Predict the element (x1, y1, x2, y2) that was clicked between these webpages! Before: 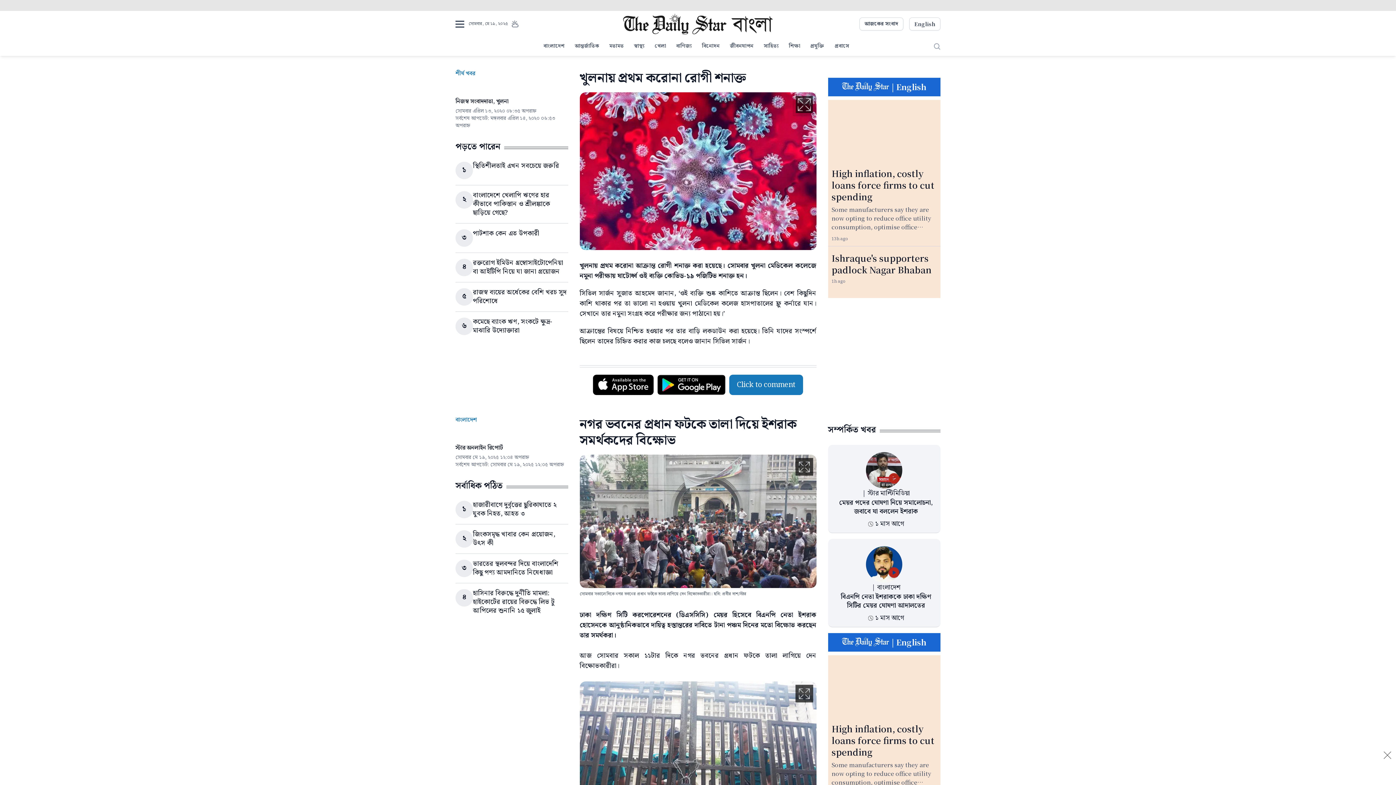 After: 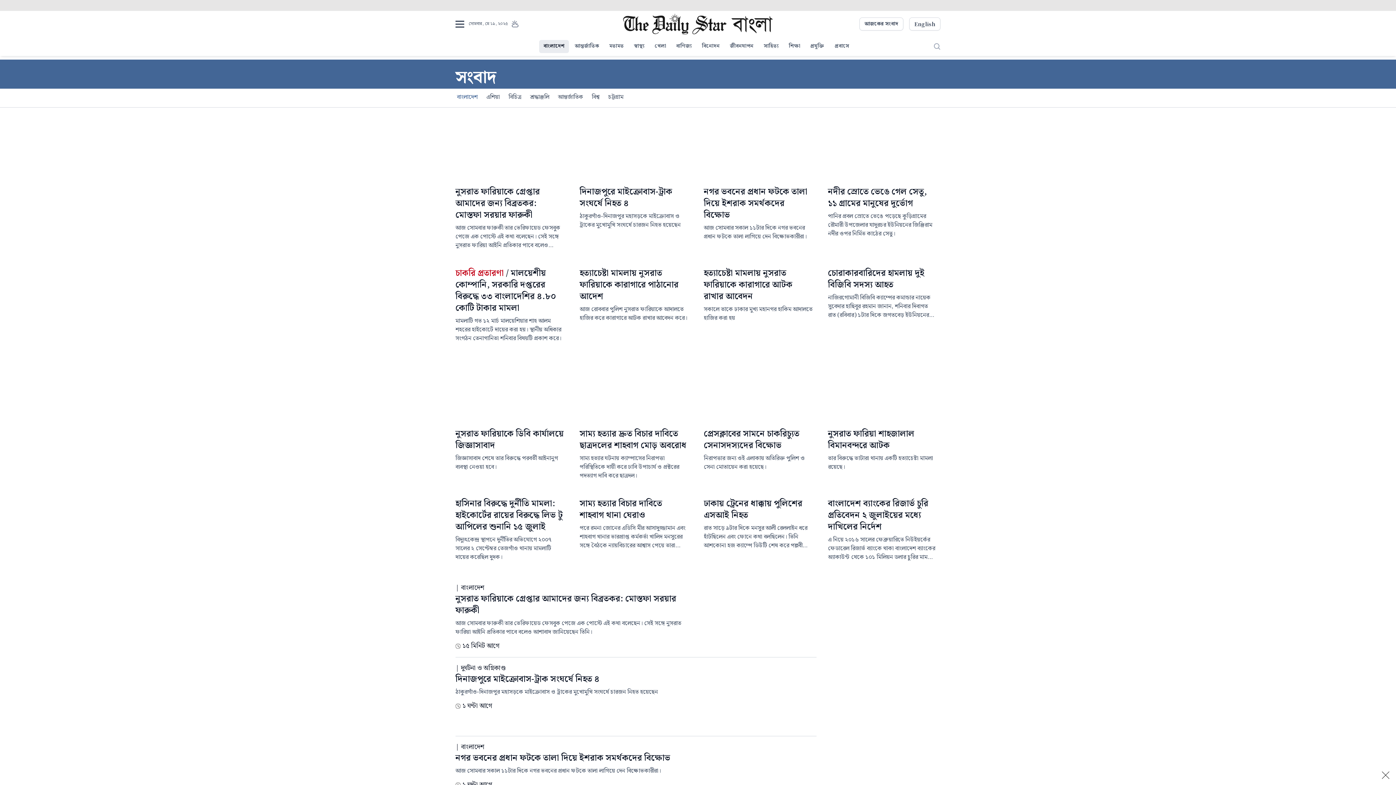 Action: label: বাংলাদেশ bbox: (455, 415, 477, 424)